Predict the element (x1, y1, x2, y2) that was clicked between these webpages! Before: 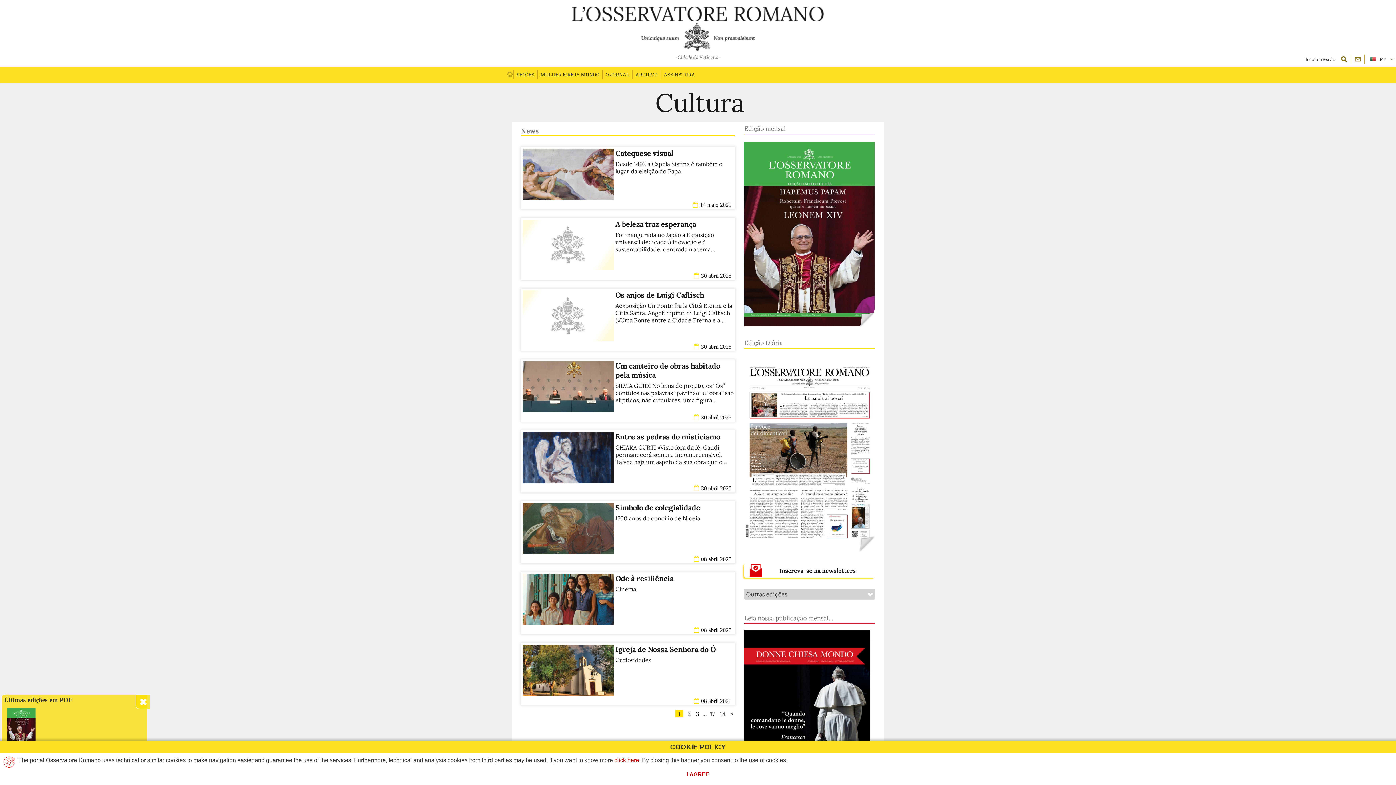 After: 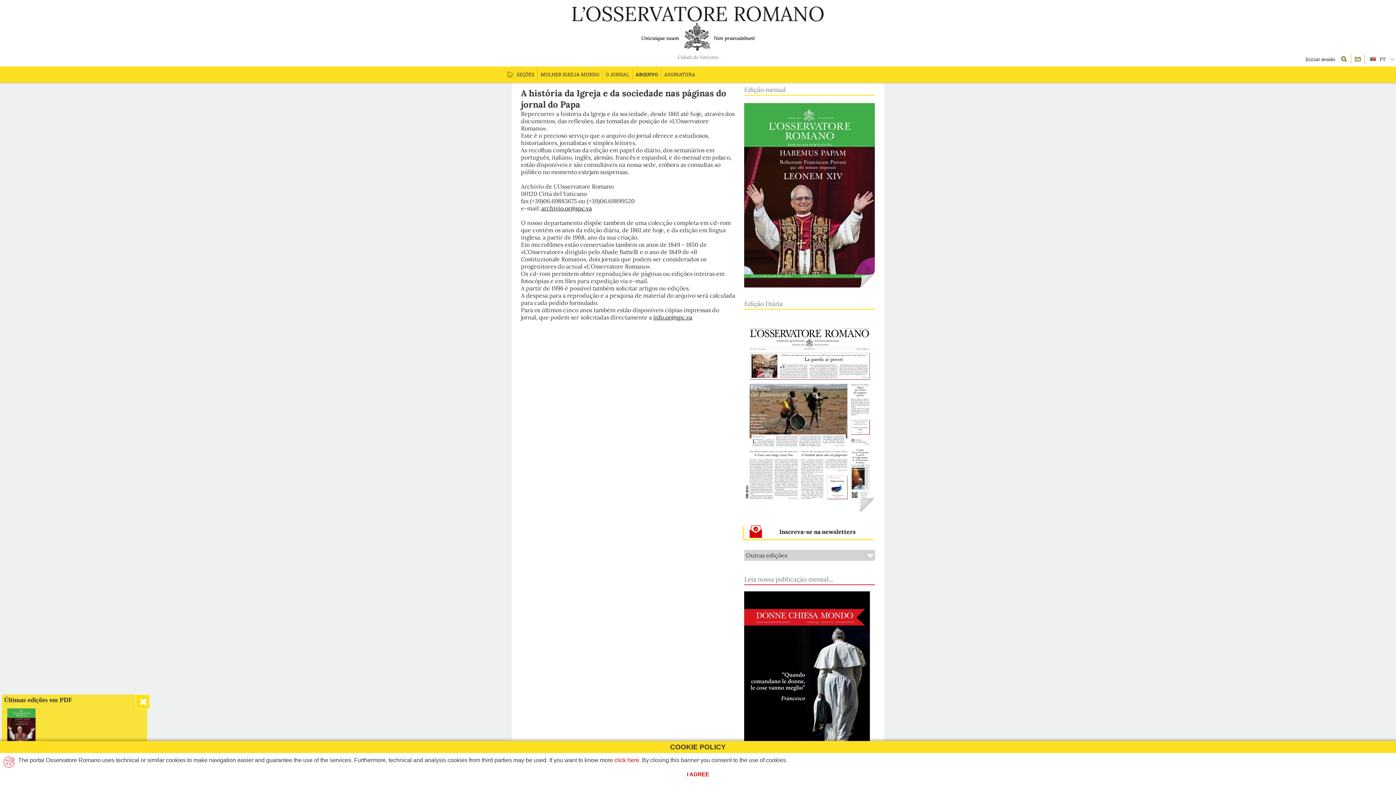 Action: bbox: (632, 66, 660, 82) label: ARQUIVO